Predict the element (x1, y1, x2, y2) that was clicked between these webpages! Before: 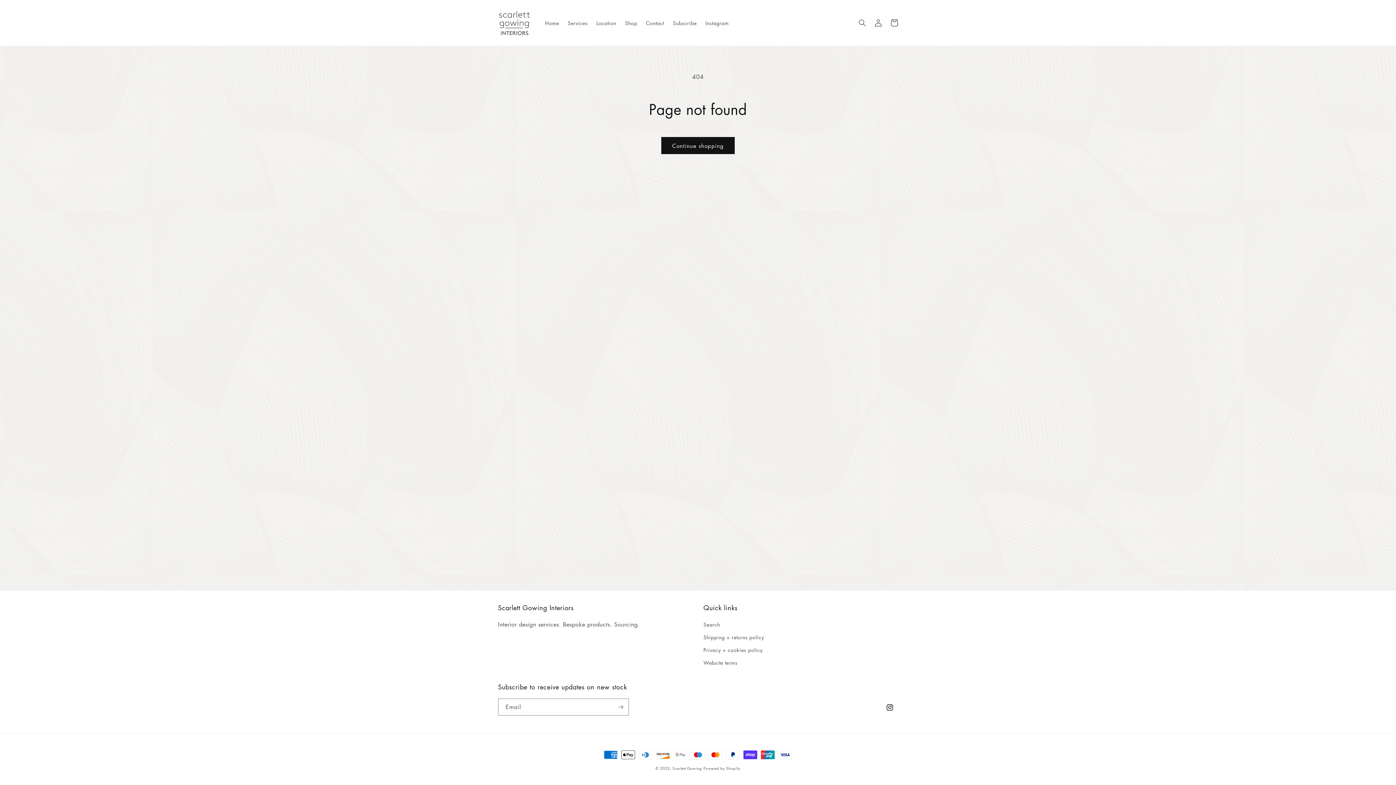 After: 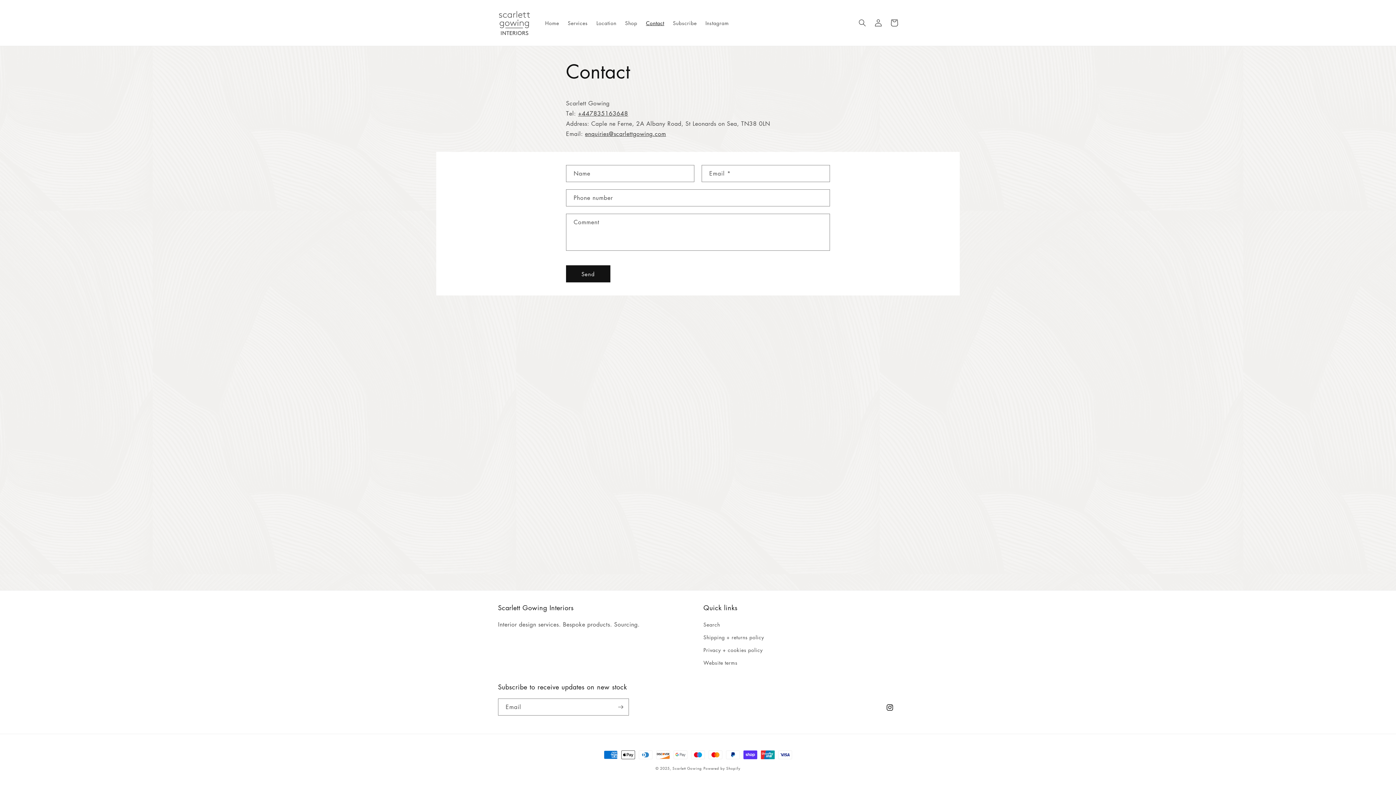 Action: bbox: (641, 15, 668, 30) label: Contact